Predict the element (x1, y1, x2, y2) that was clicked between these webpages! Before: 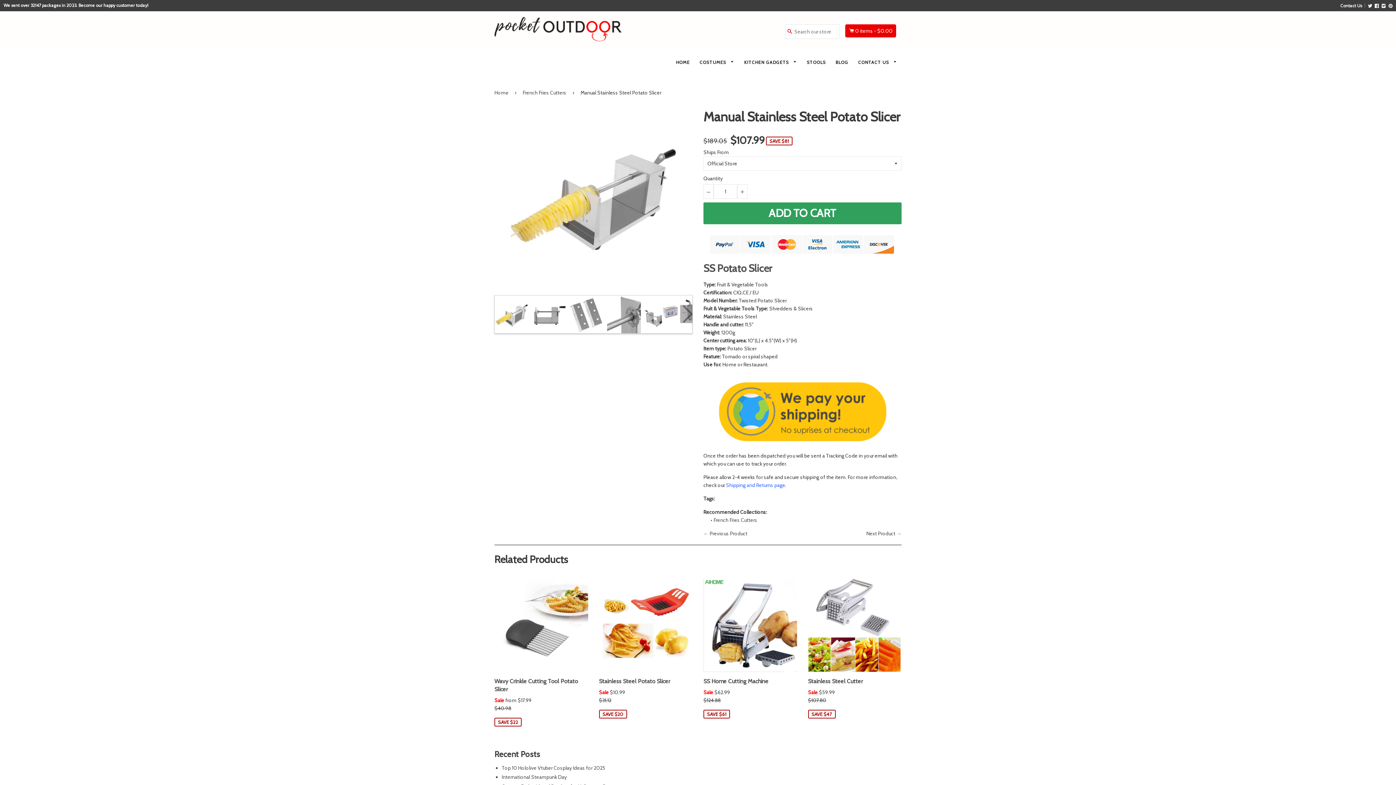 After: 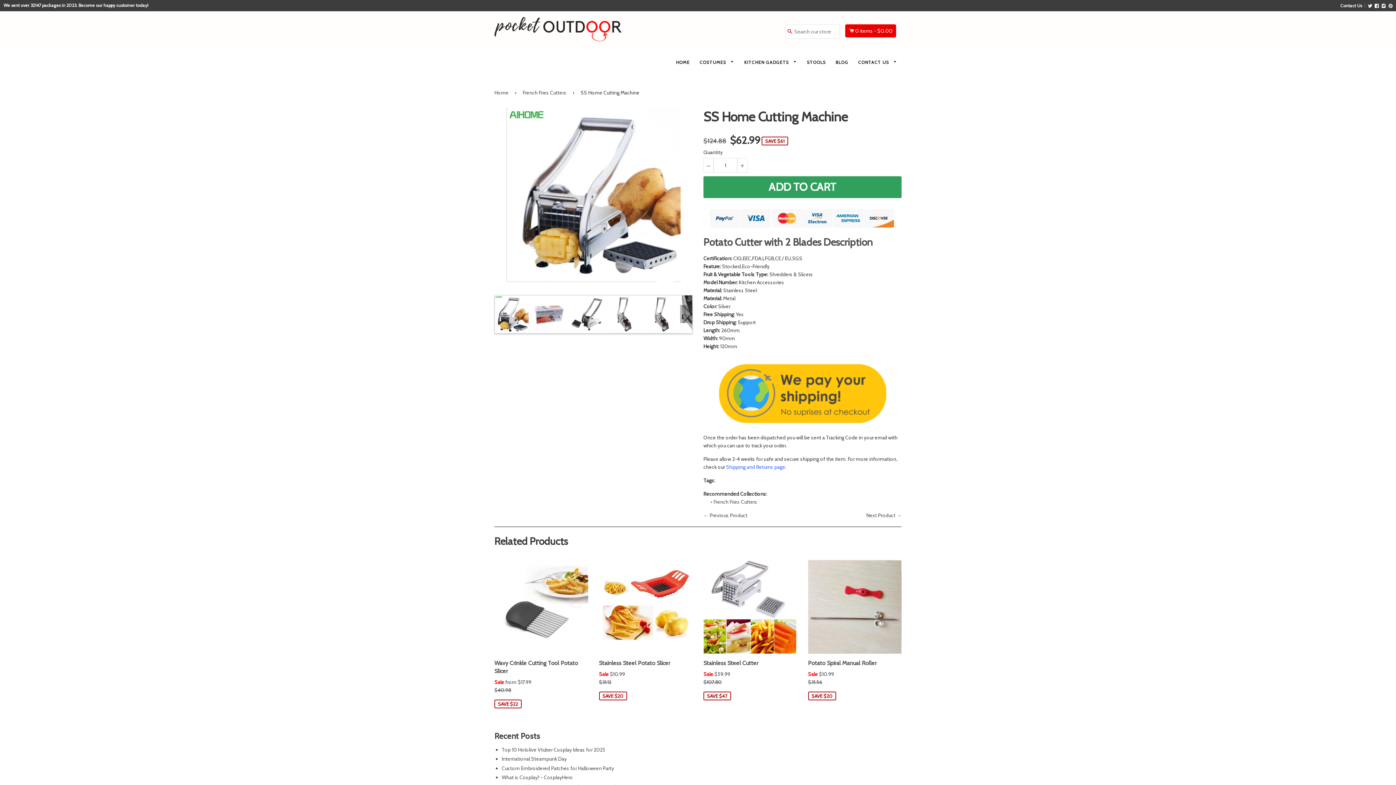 Action: bbox: (703, 578, 797, 672)